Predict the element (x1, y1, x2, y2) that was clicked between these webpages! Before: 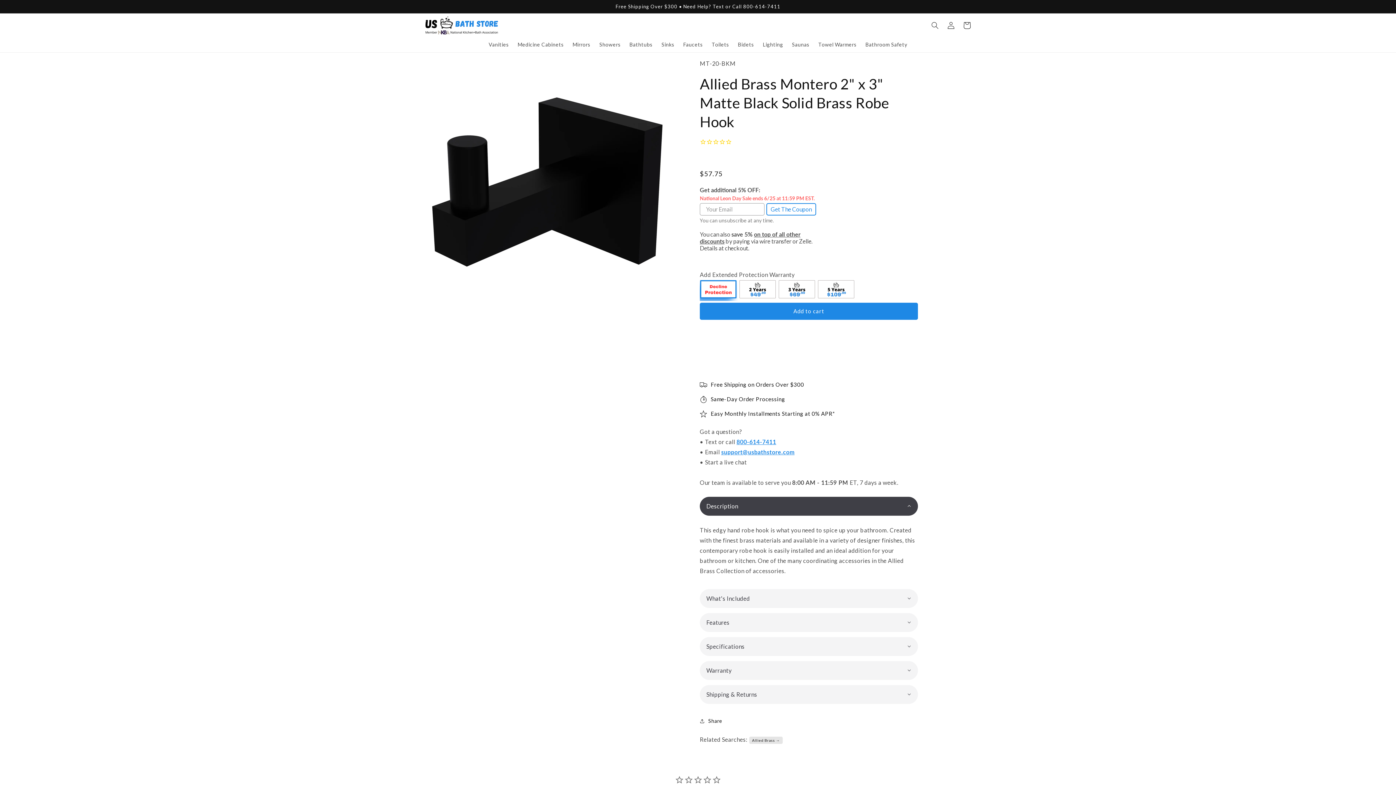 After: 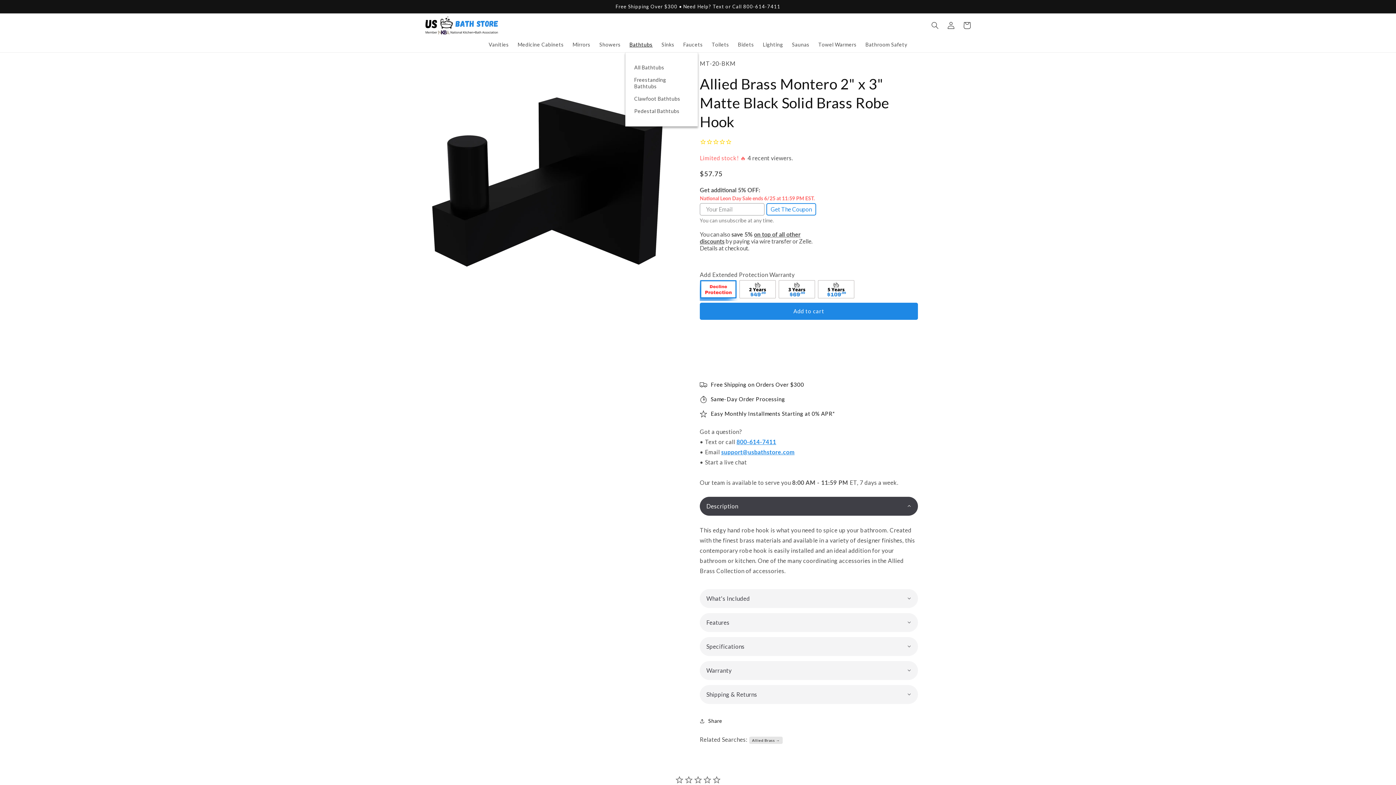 Action: bbox: (625, 37, 657, 52) label: Bathtubs